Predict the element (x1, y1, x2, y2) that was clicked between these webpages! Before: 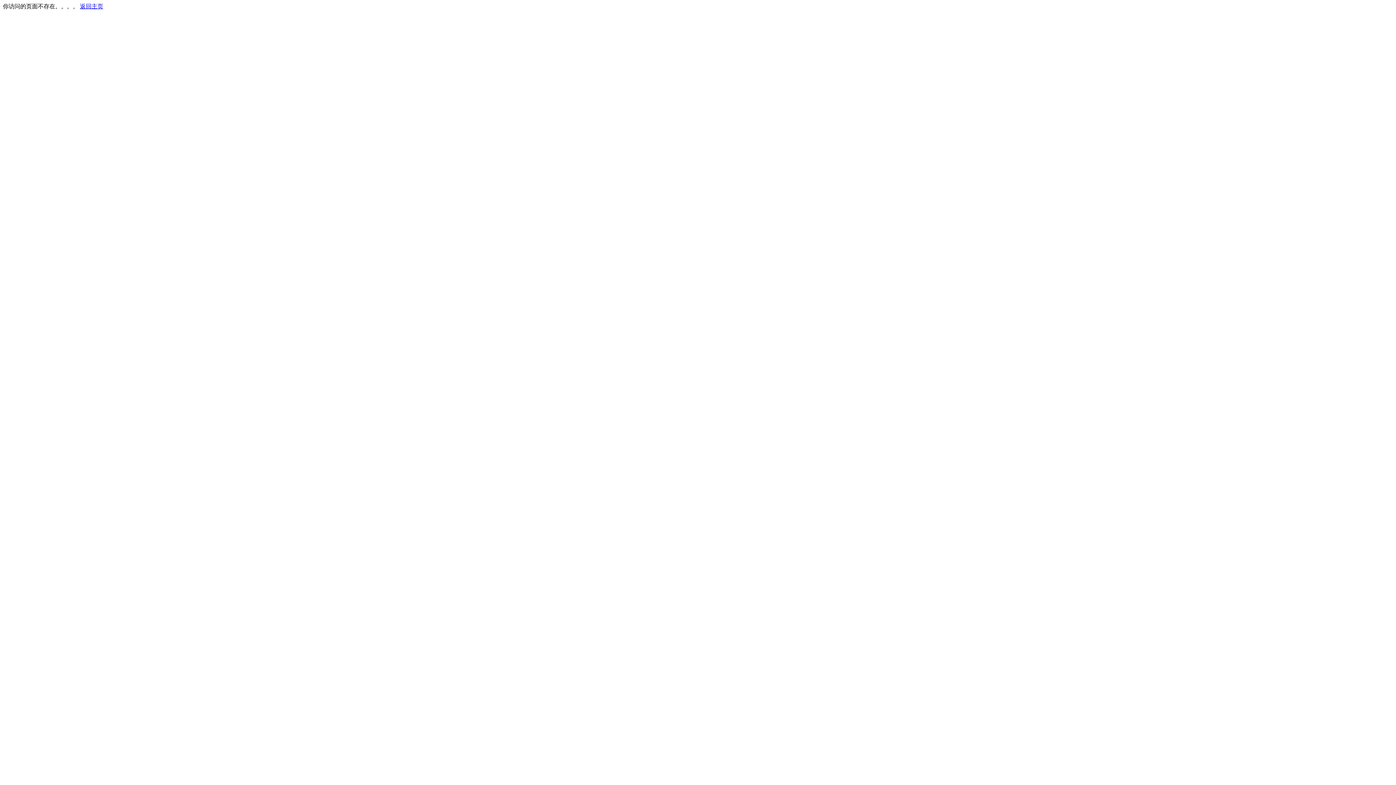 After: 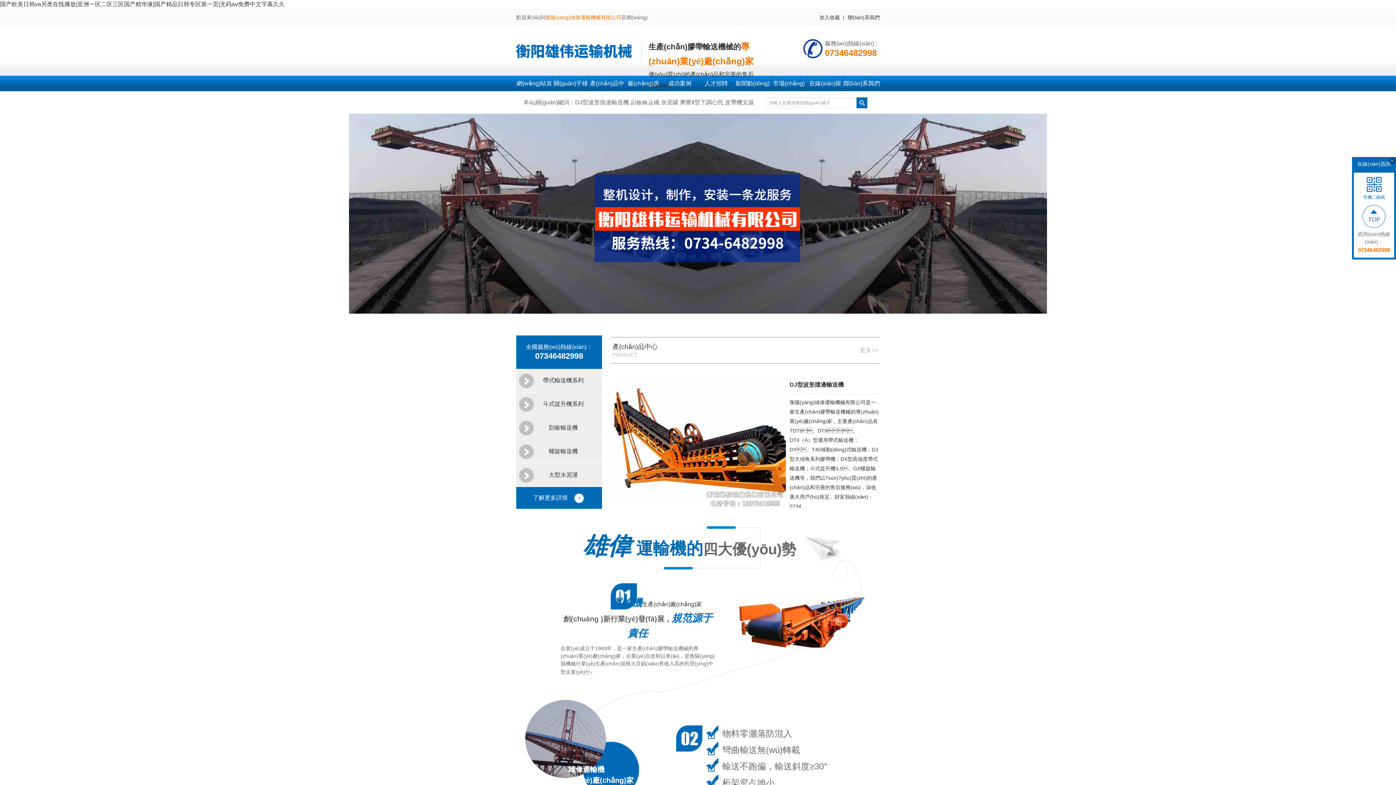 Action: label: 返回主页 bbox: (80, 3, 103, 9)